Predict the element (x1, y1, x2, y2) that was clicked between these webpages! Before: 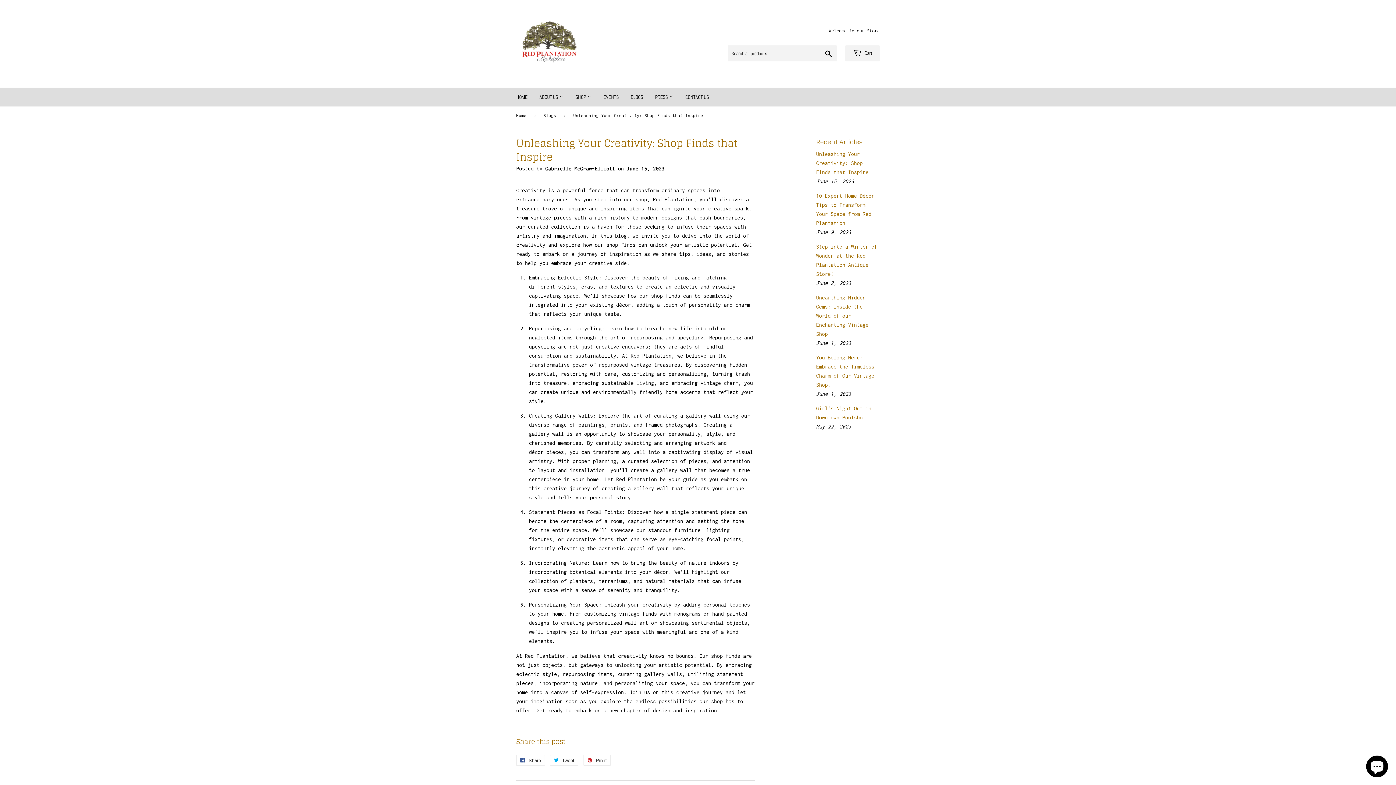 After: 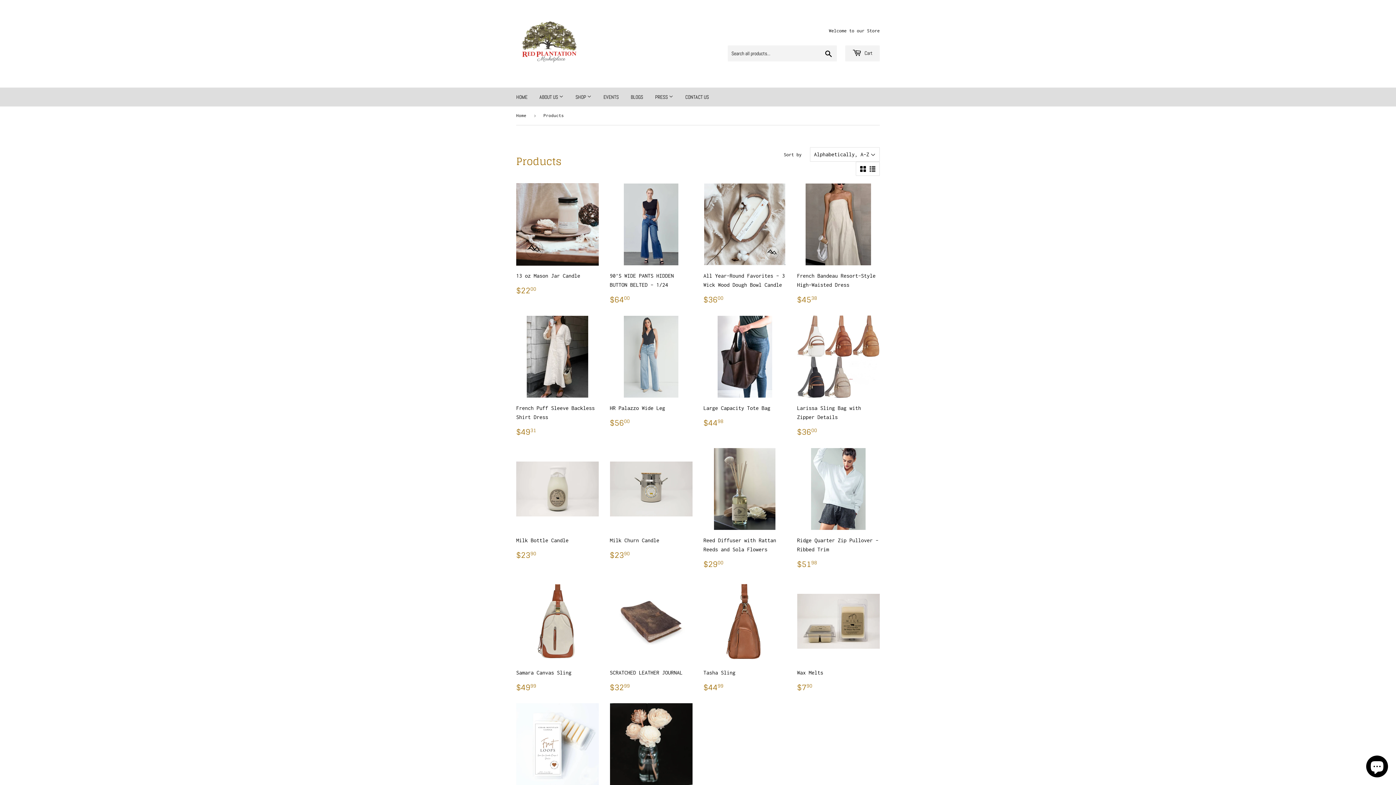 Action: bbox: (570, 87, 597, 106) label: SHOP 